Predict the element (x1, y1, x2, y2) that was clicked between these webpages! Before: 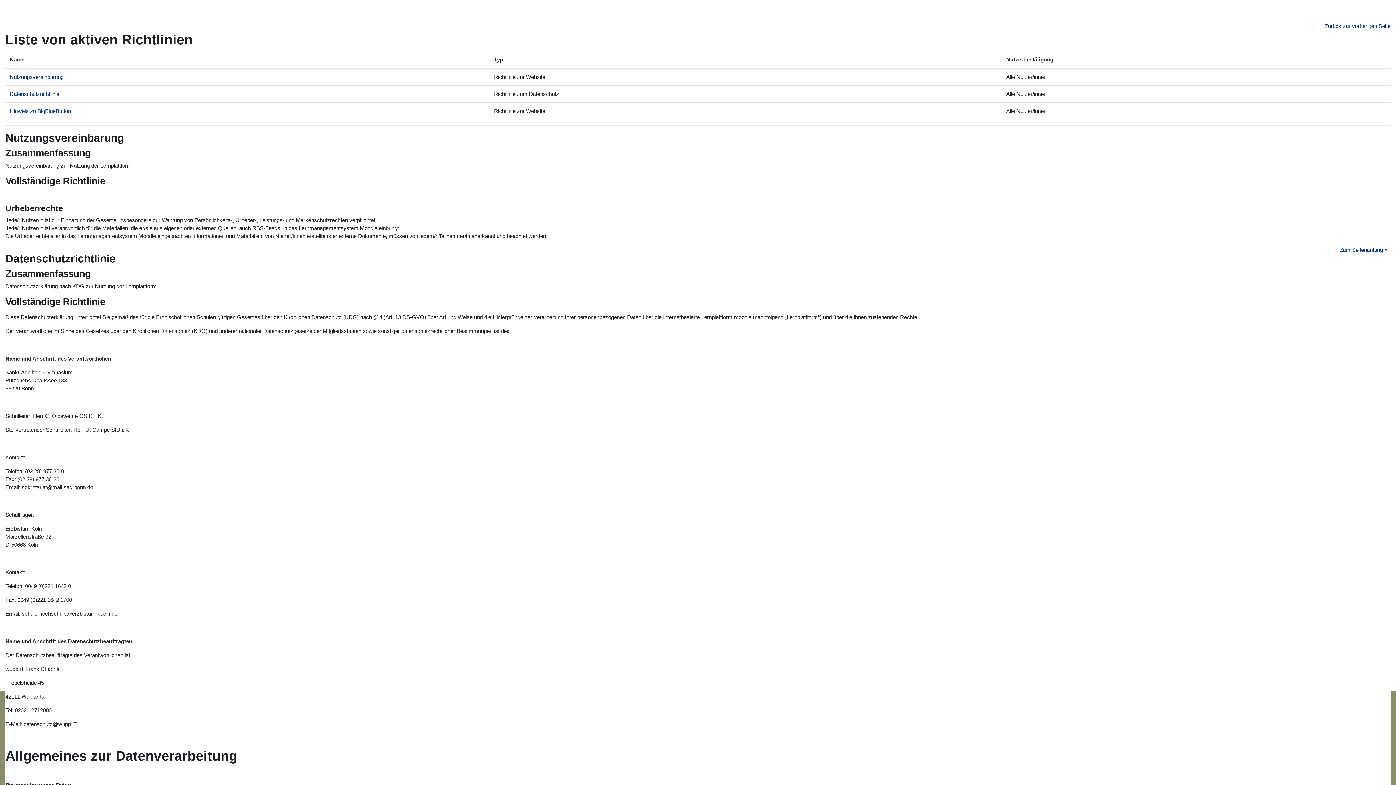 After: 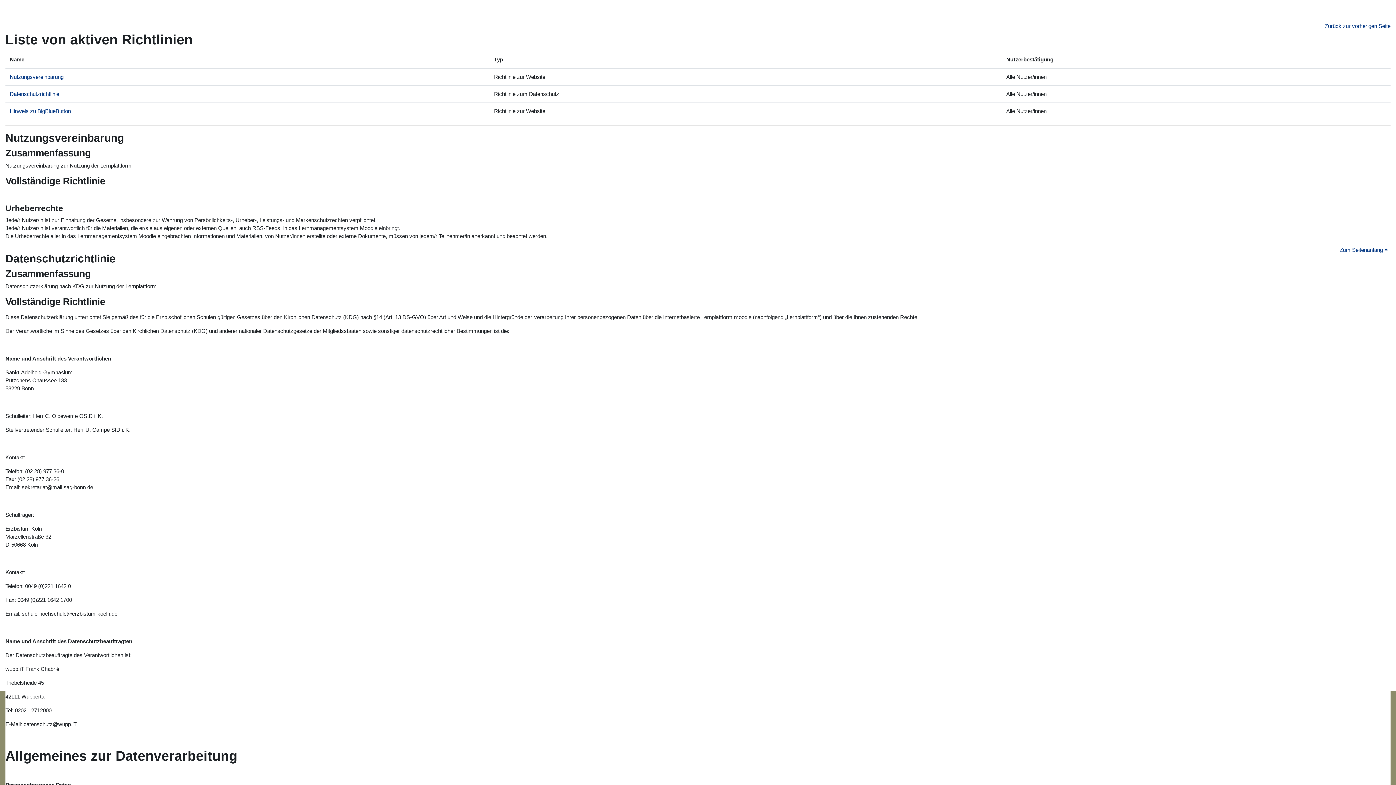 Action: bbox: (5, 252, 115, 264) label: Datenschutzrichtlinie